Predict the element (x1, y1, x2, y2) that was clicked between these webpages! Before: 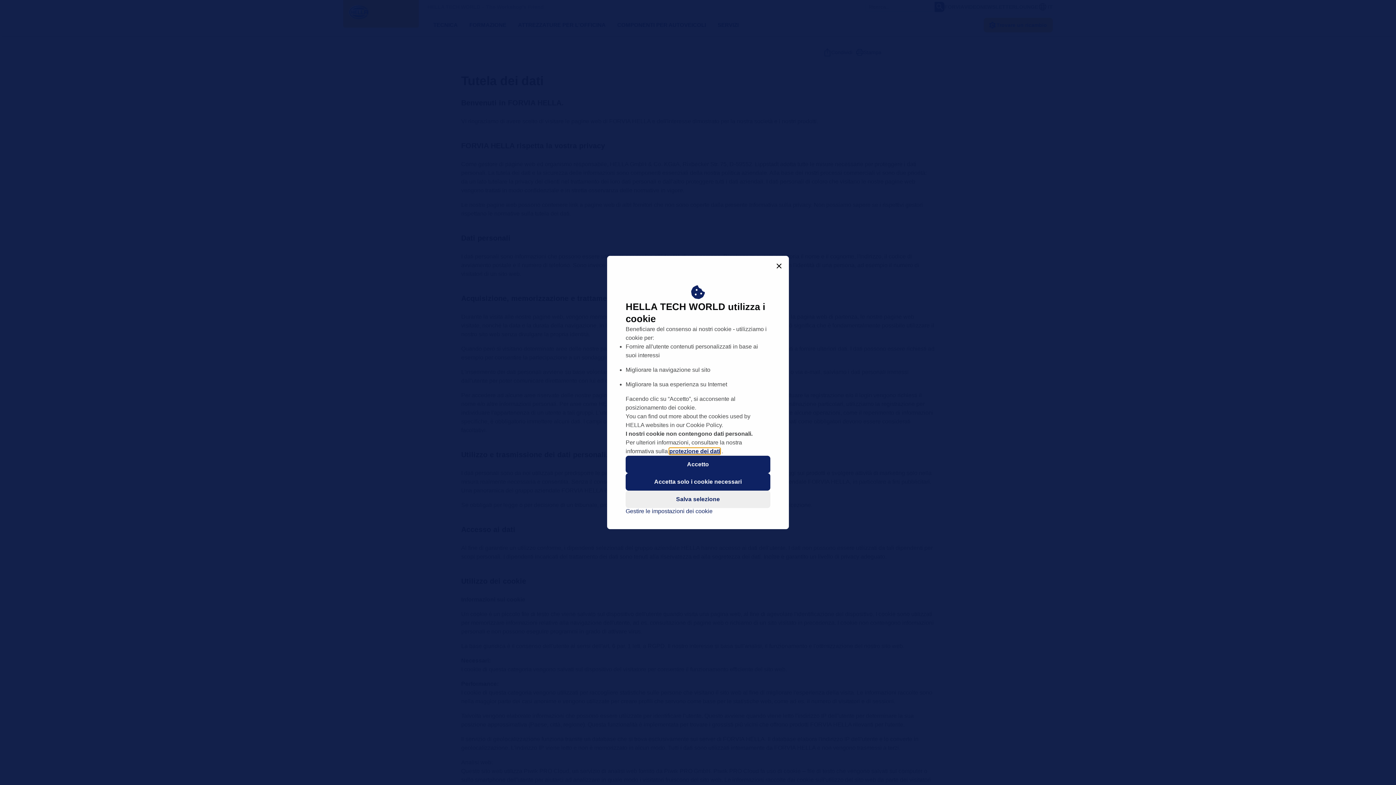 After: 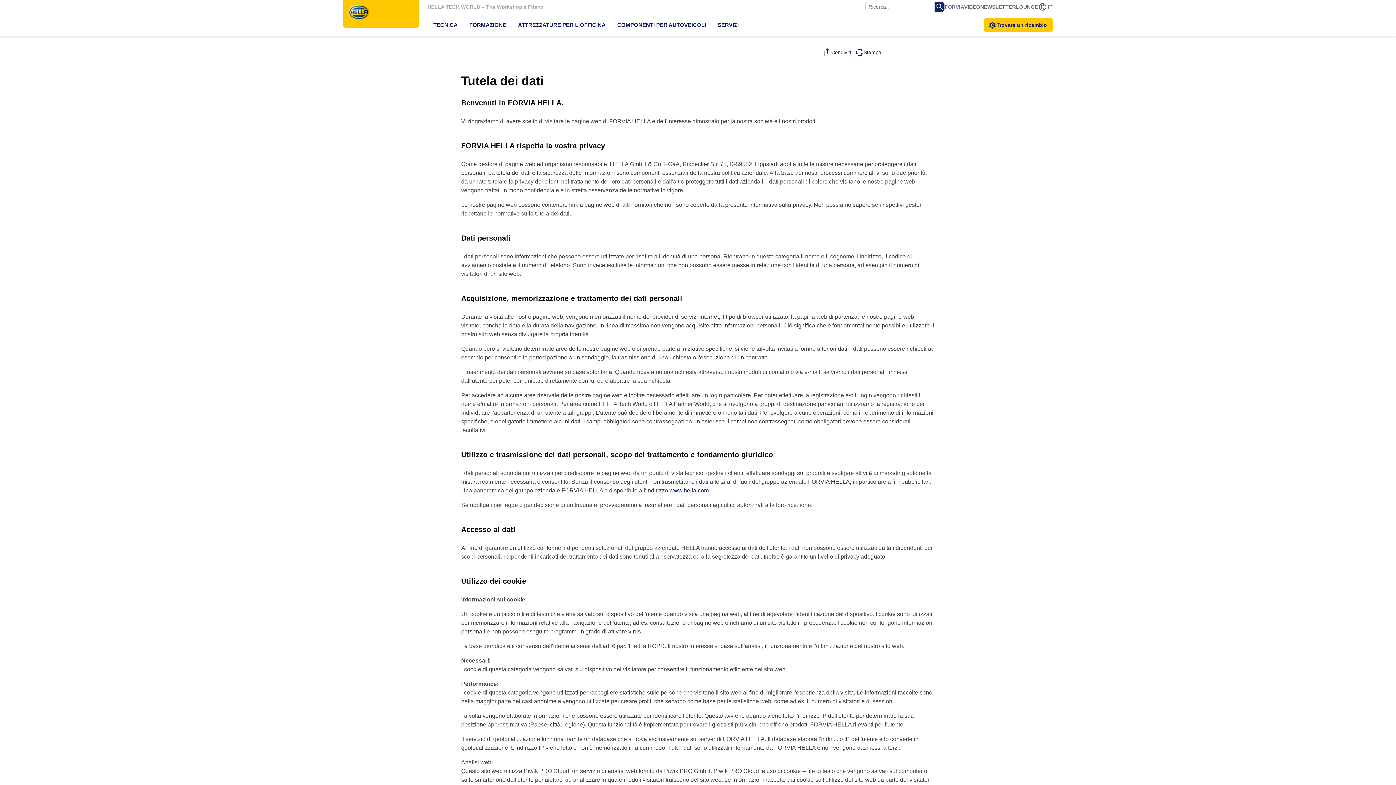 Action: label: Accetto bbox: (625, 456, 770, 473)